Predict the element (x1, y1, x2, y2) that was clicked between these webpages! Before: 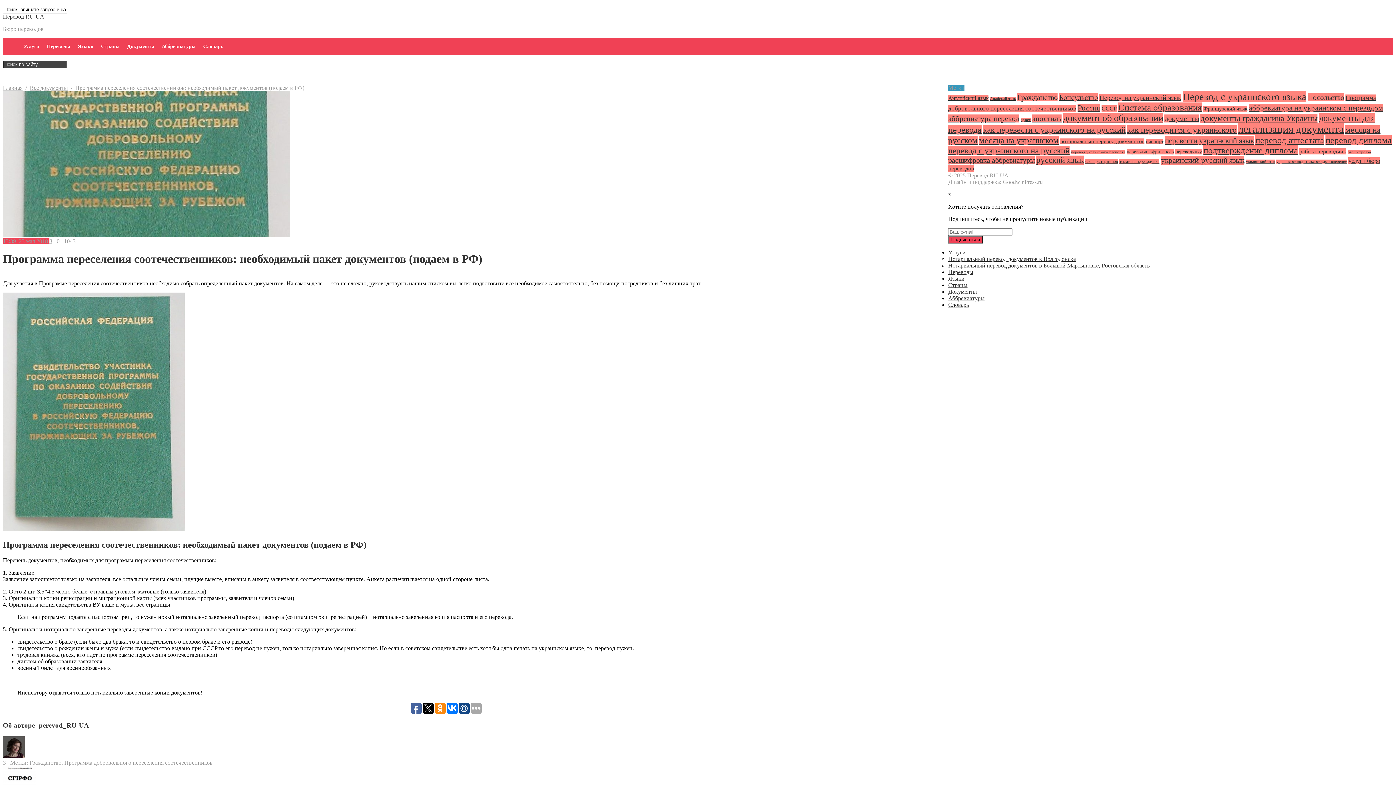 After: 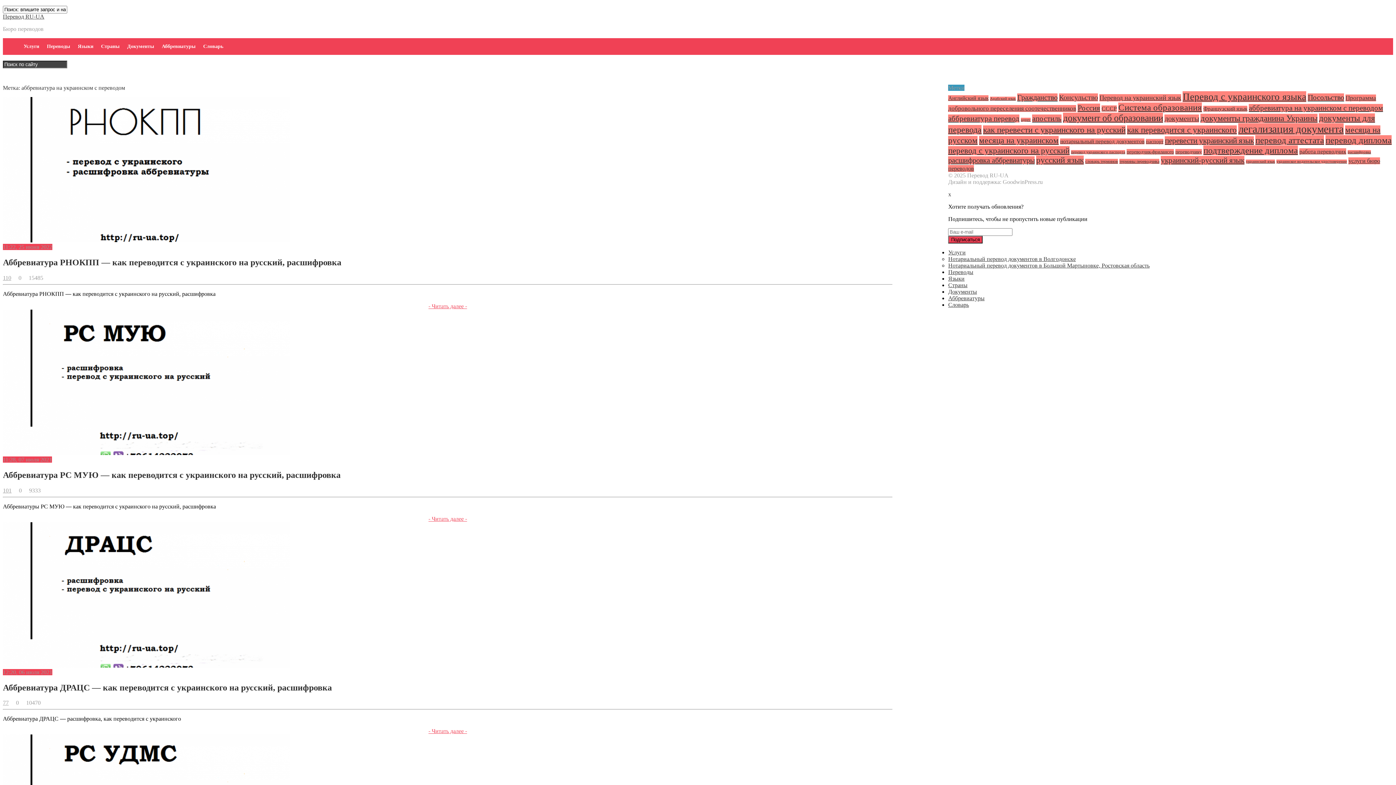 Action: bbox: (1249, 104, 1383, 112) label: аббревиатура на украинском с переводом (19 элементов)